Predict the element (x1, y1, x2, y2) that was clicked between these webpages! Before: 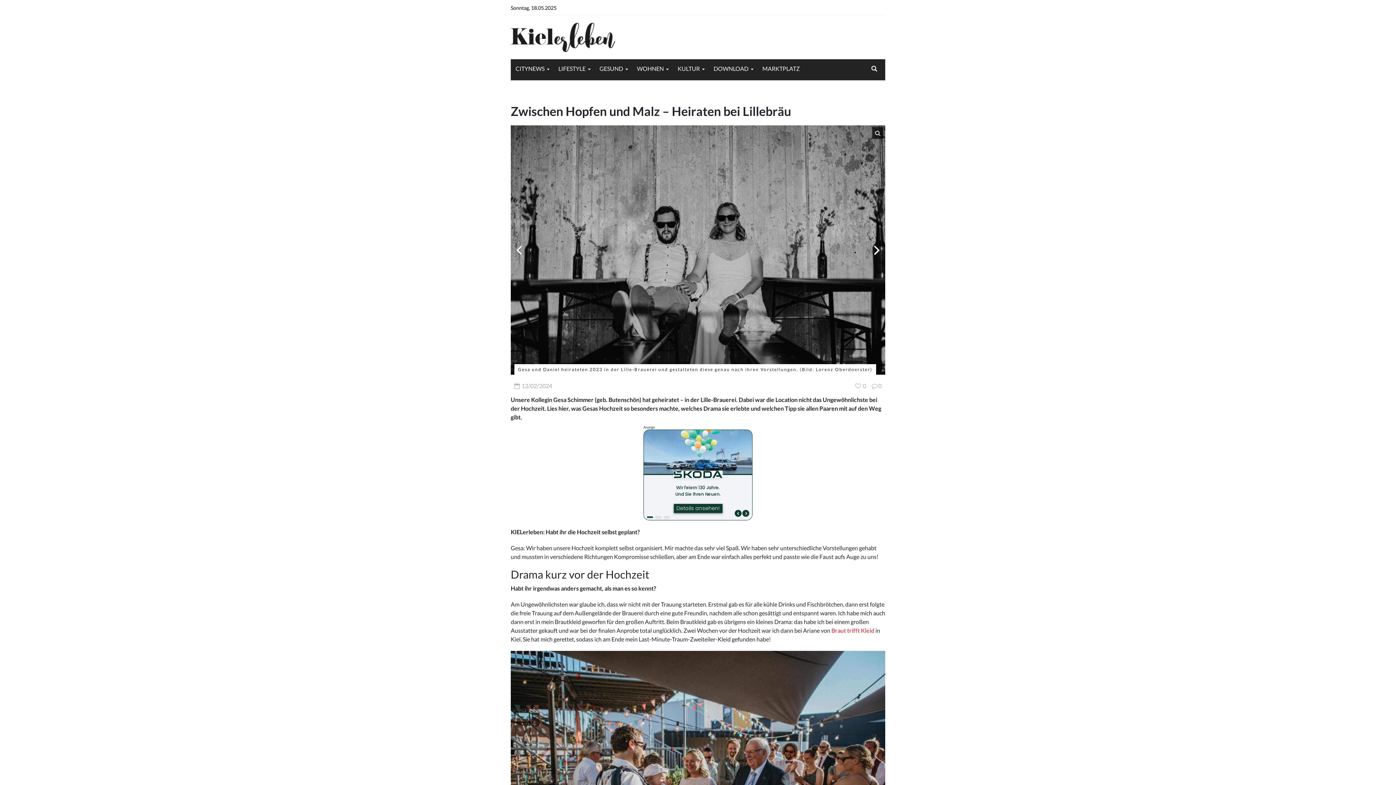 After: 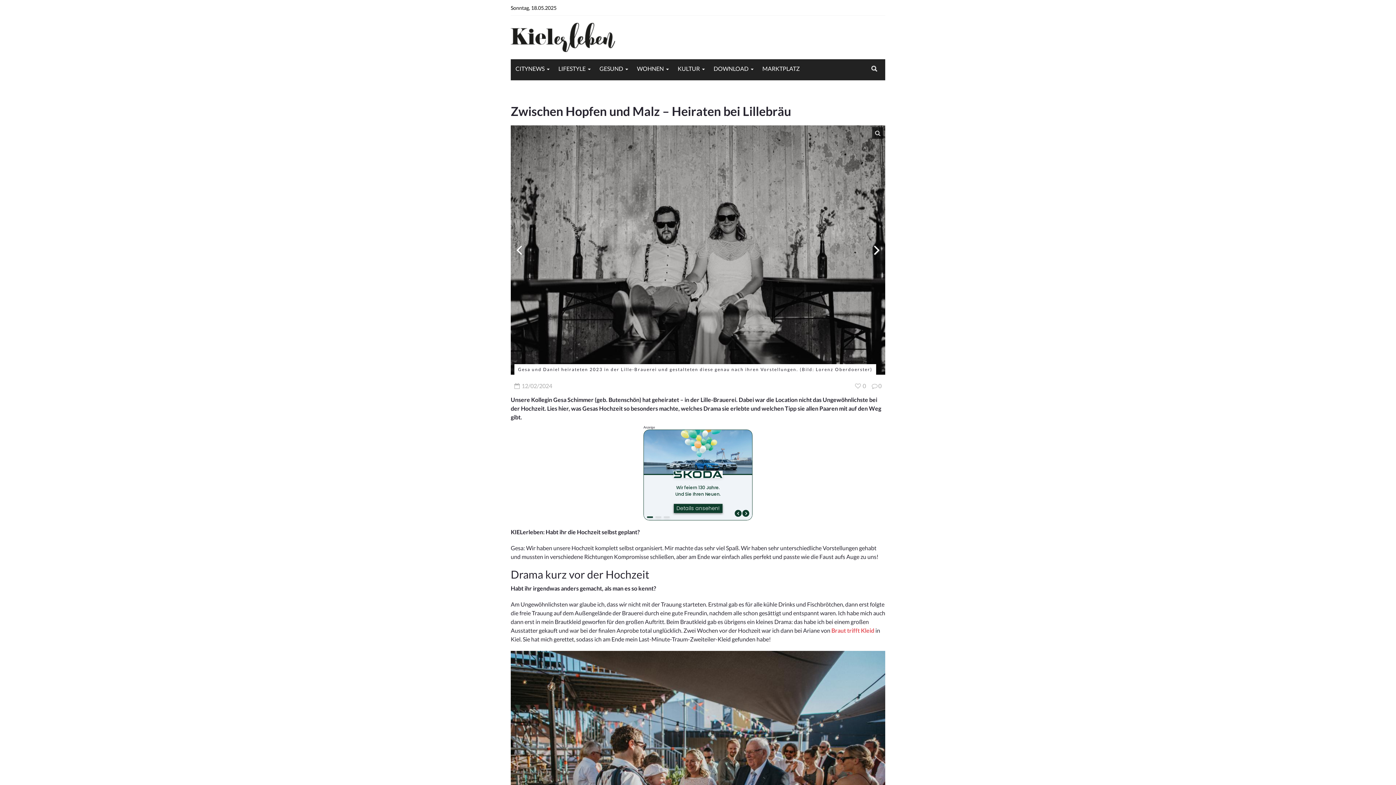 Action: bbox: (874, 237, 880, 260)